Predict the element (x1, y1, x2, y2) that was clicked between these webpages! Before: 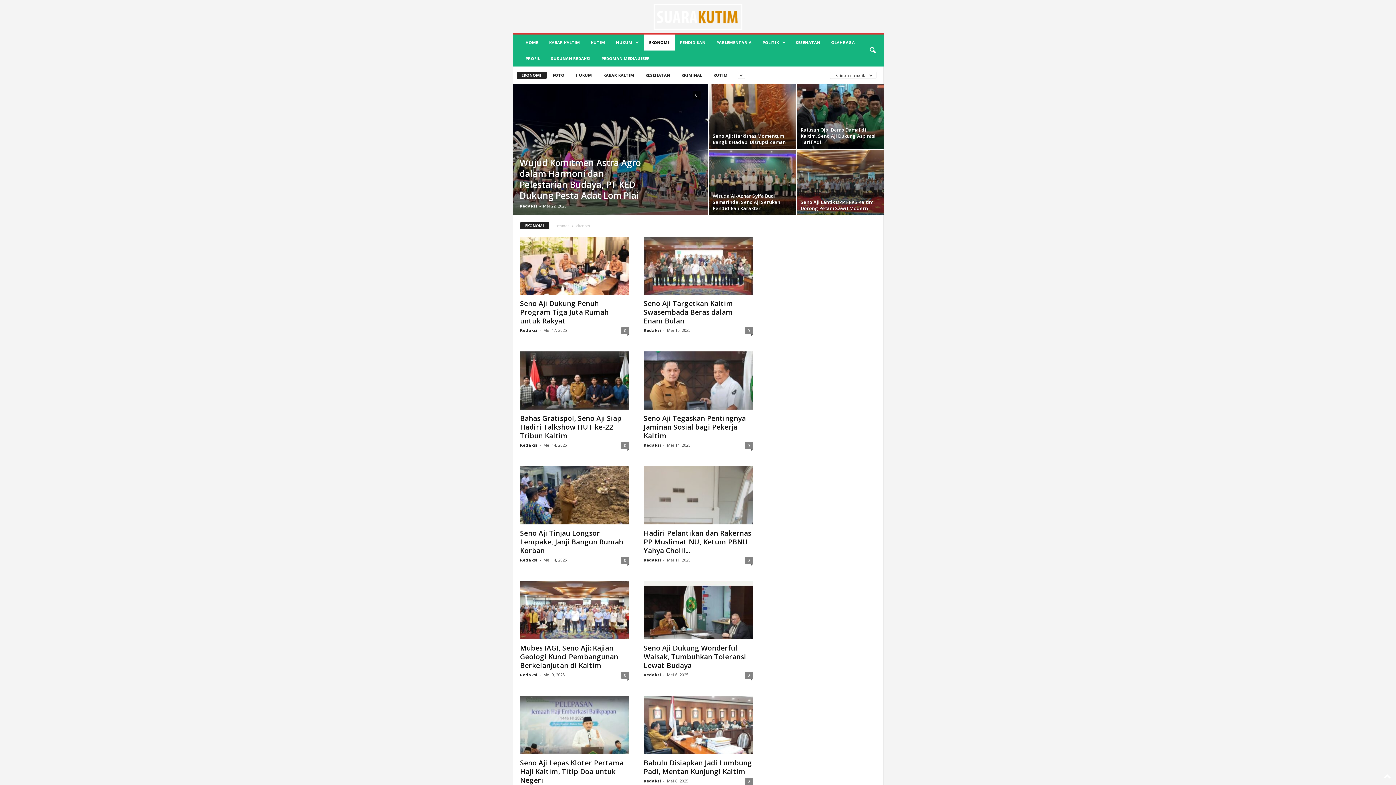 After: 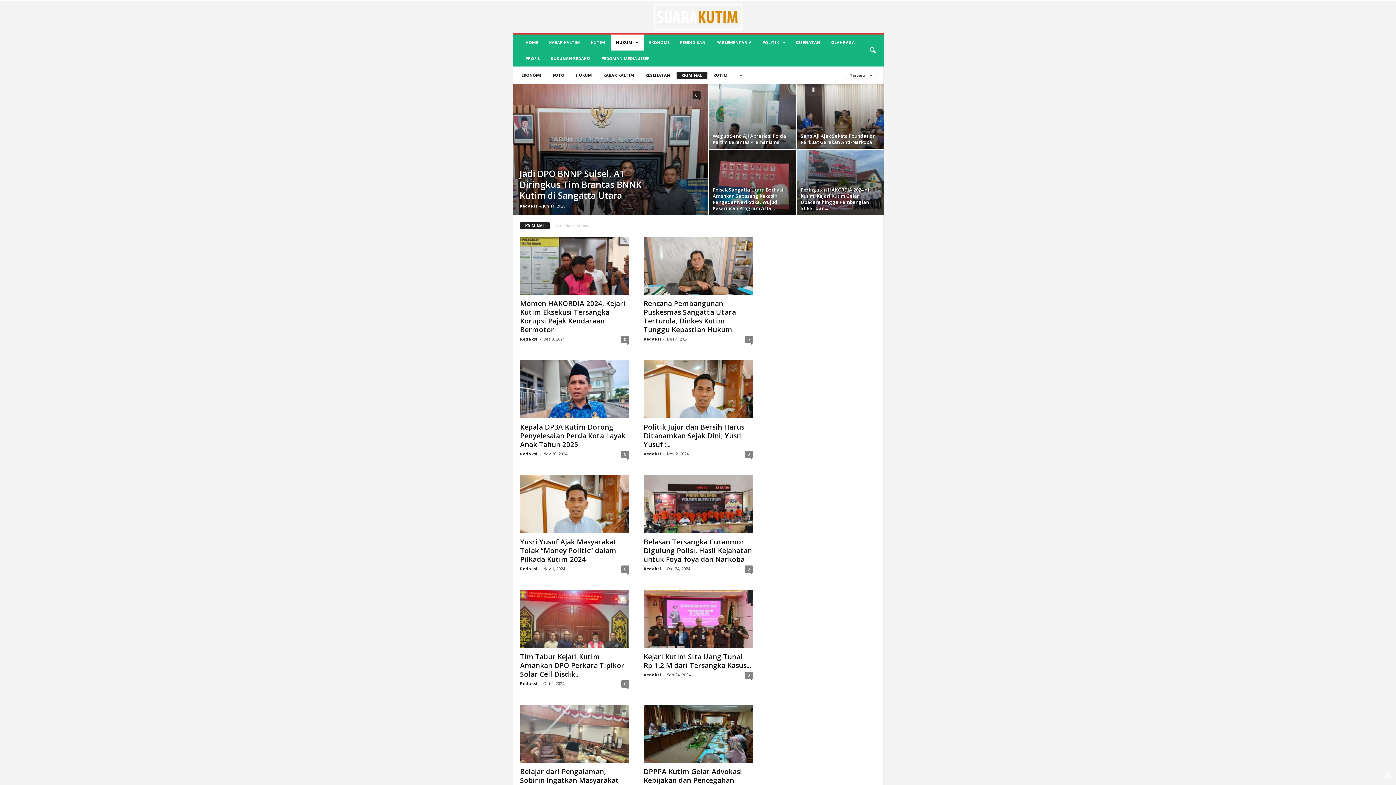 Action: label: KRIMINAL bbox: (676, 71, 707, 78)